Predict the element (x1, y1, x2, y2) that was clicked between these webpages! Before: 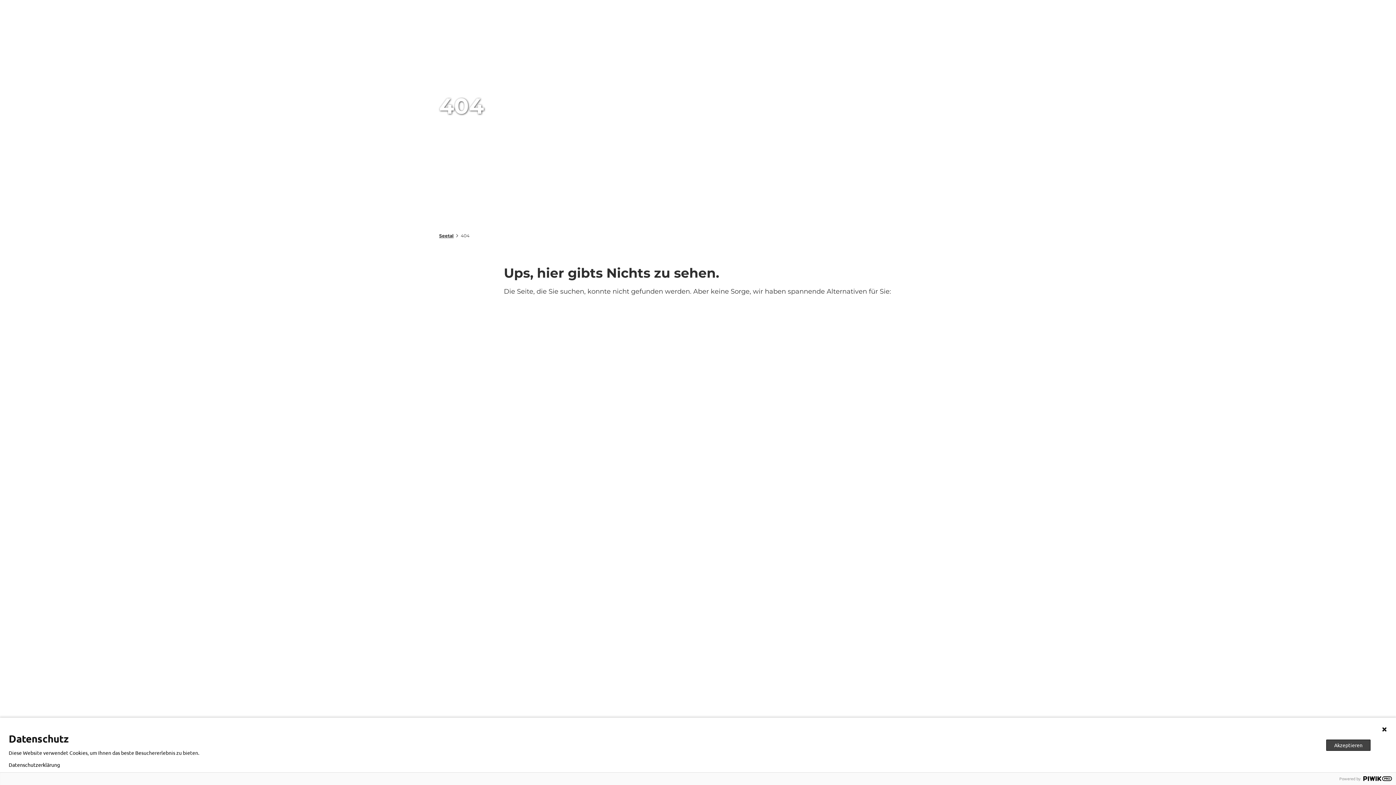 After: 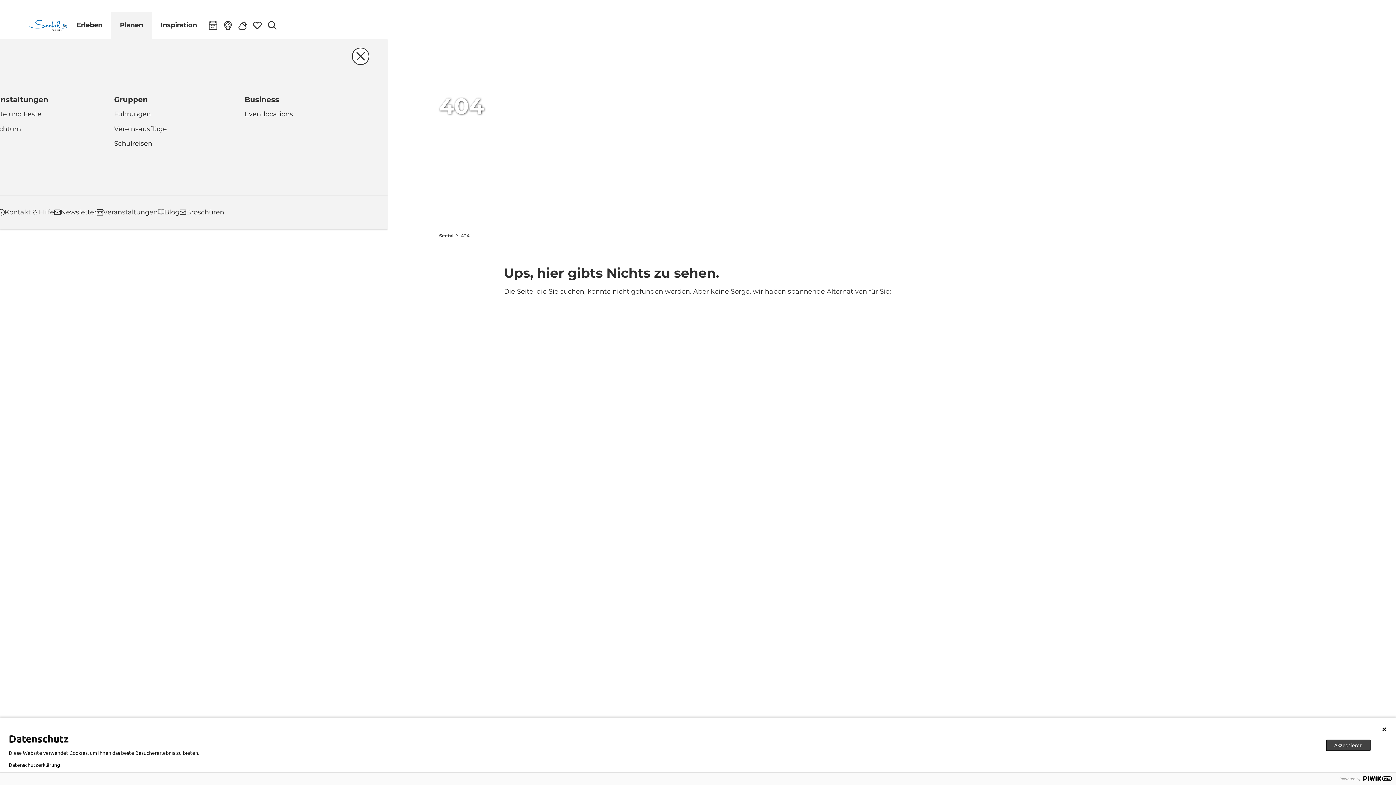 Action: bbox: (140, 11, 180, 38) label: Planen